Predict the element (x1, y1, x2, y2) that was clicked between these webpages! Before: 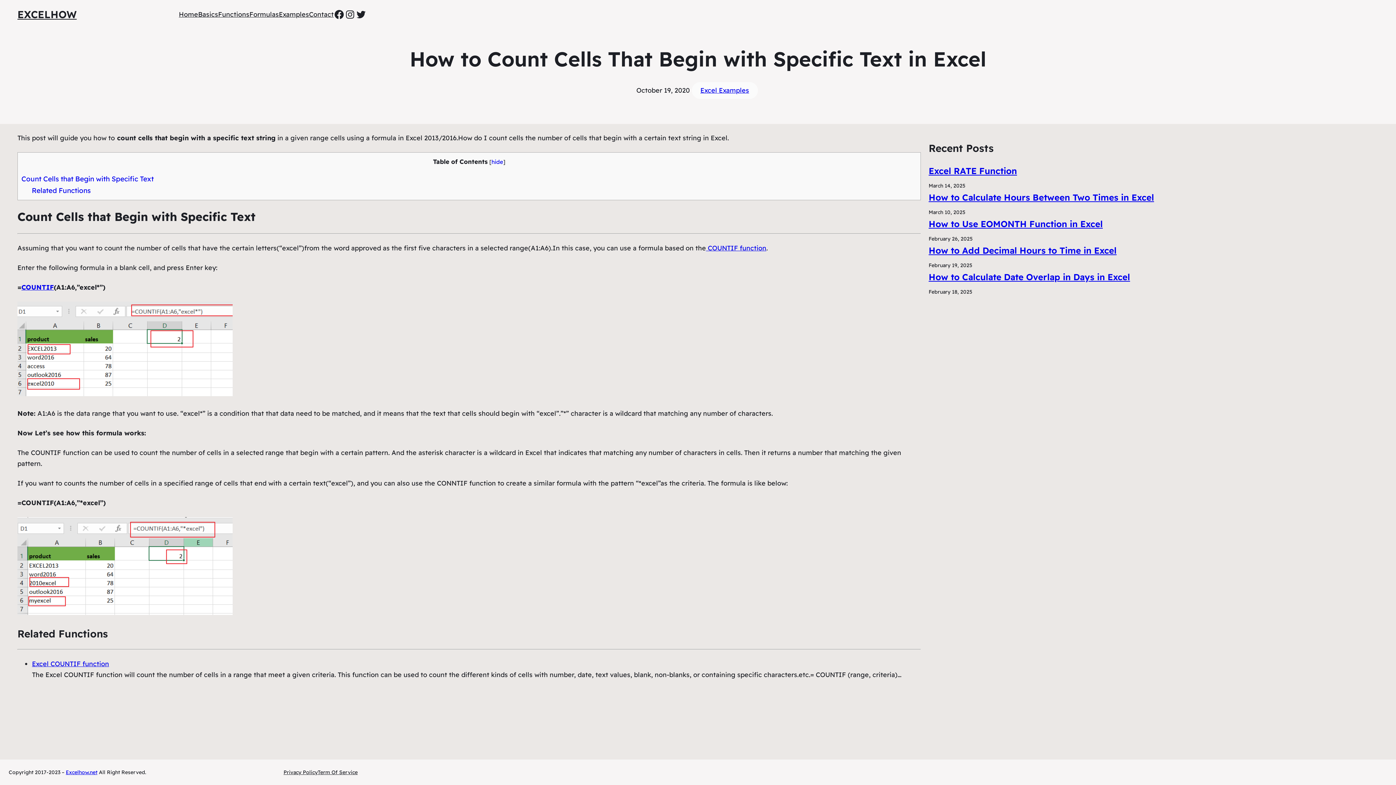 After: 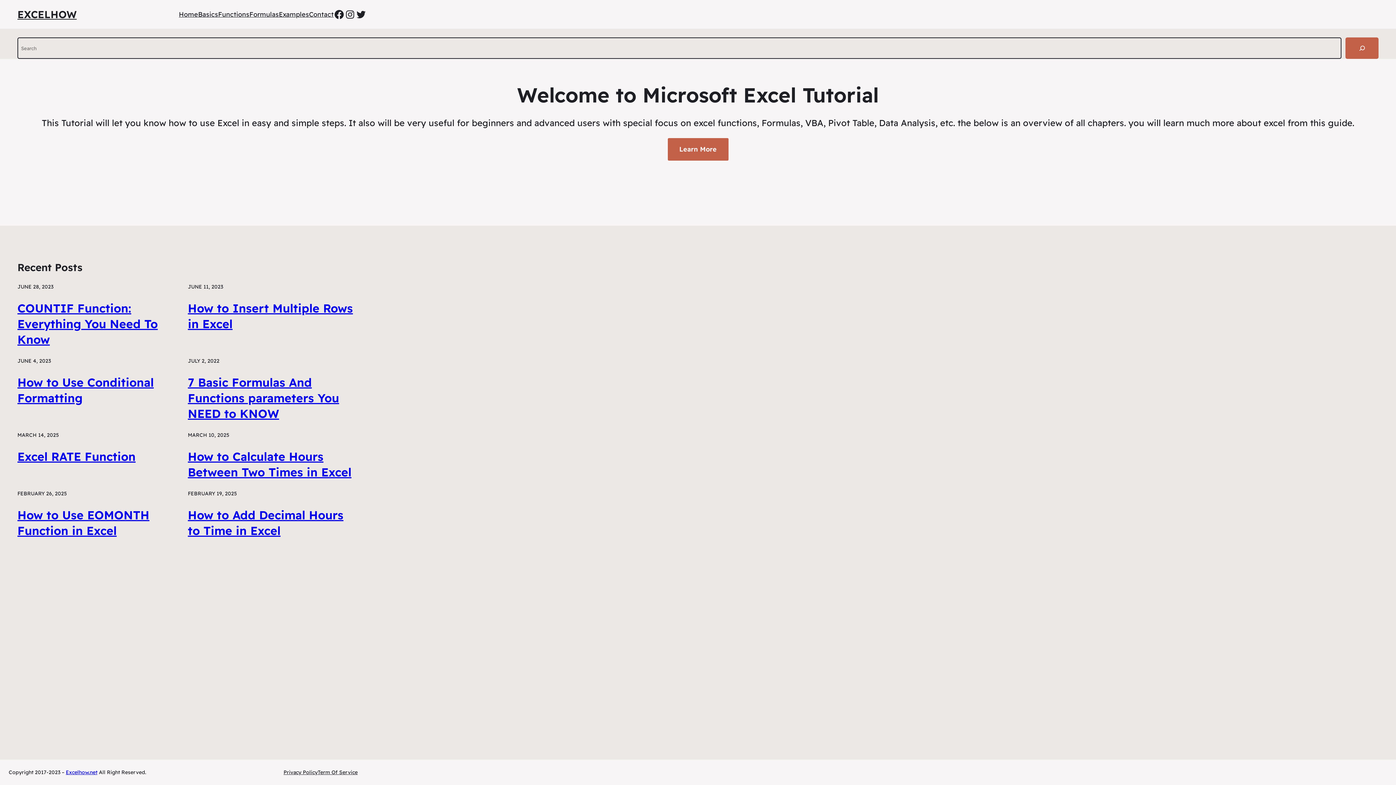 Action: label: Excelhow.net bbox: (65, 769, 97, 776)